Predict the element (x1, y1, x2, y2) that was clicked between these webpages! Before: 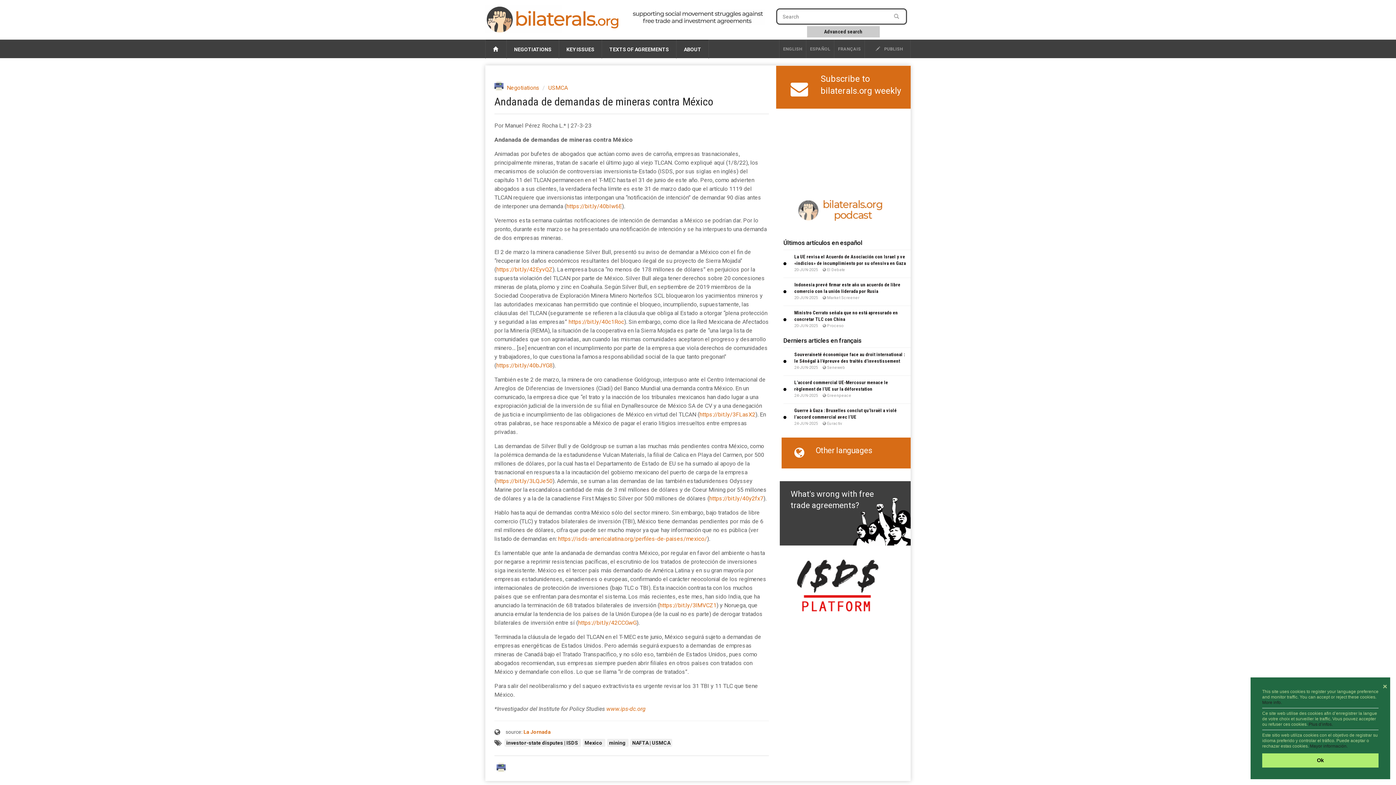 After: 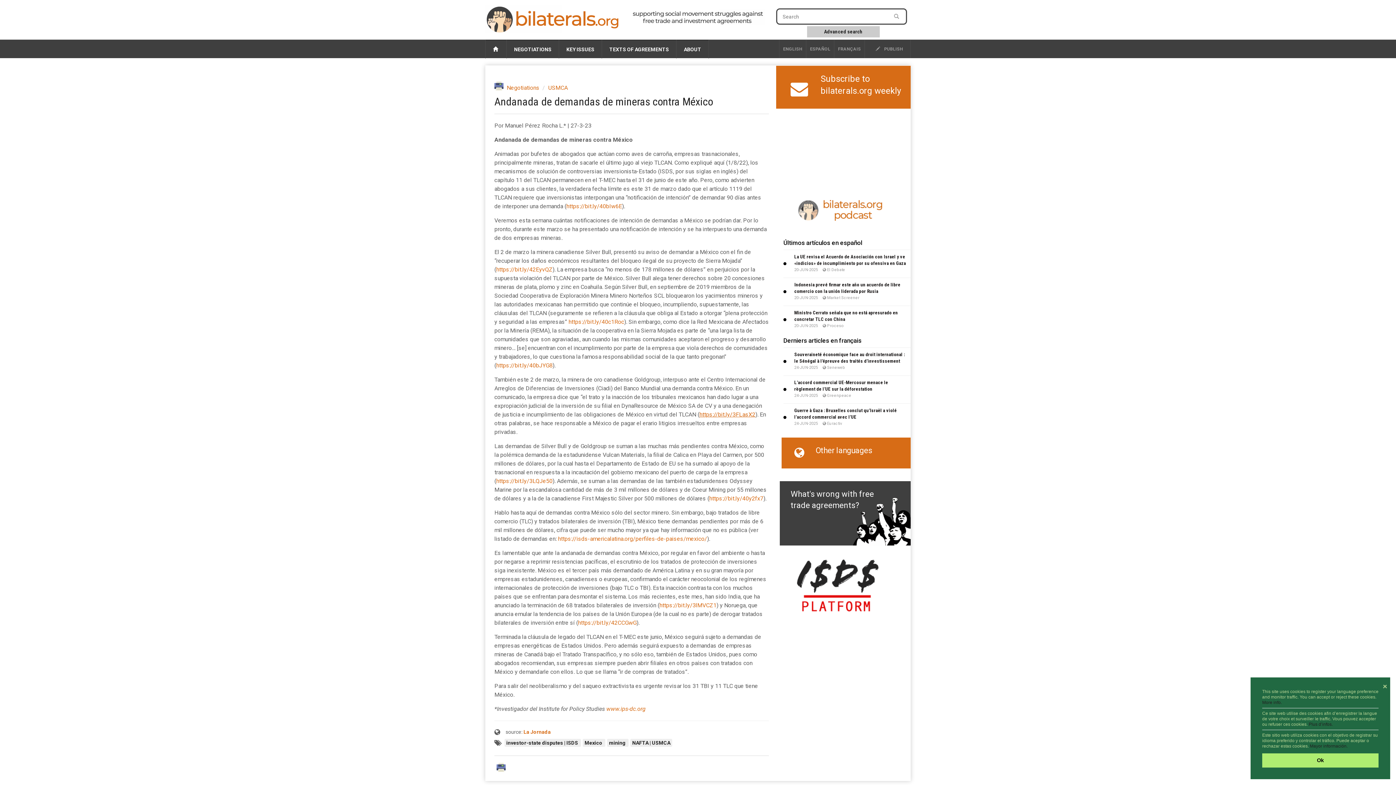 Action: label: https://bit.ly/3FLasX2 bbox: (699, 411, 755, 418)